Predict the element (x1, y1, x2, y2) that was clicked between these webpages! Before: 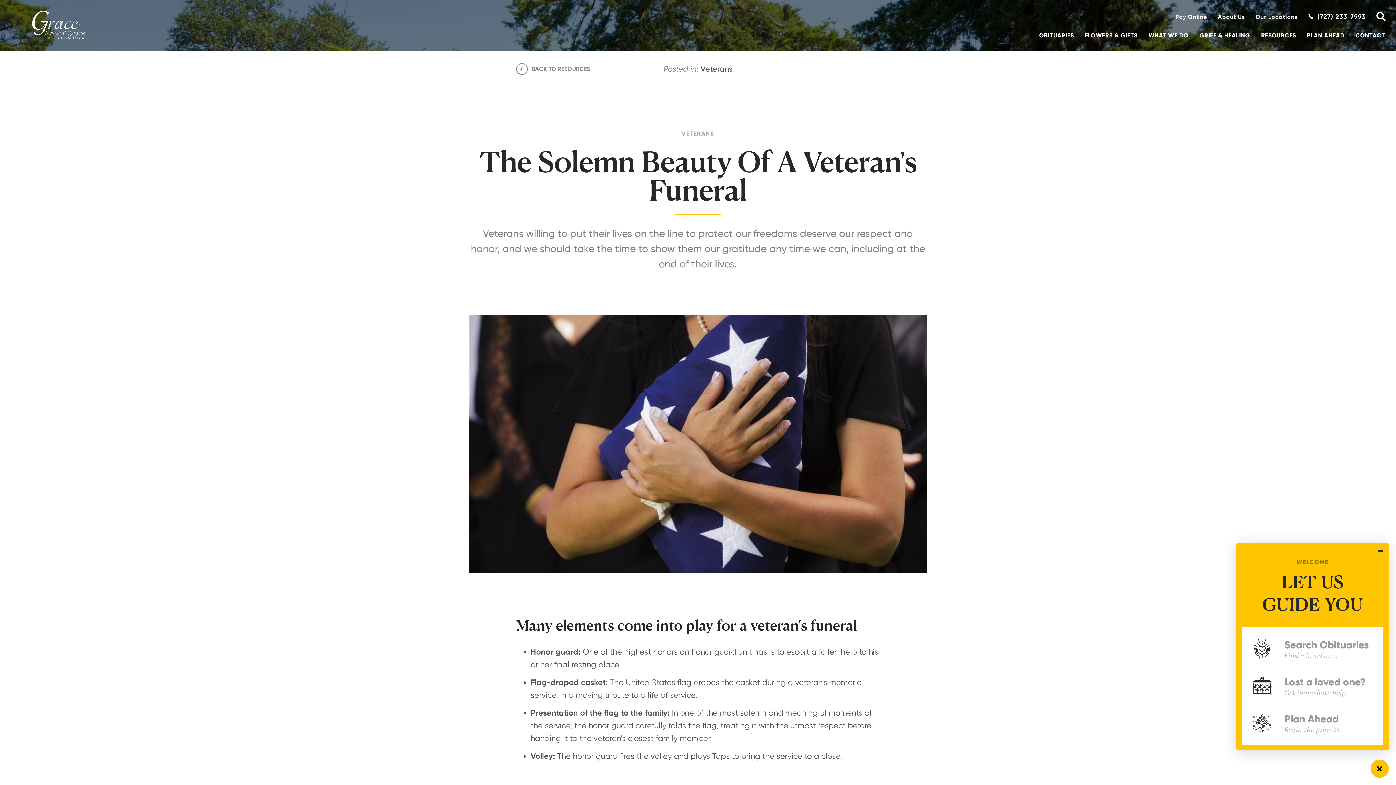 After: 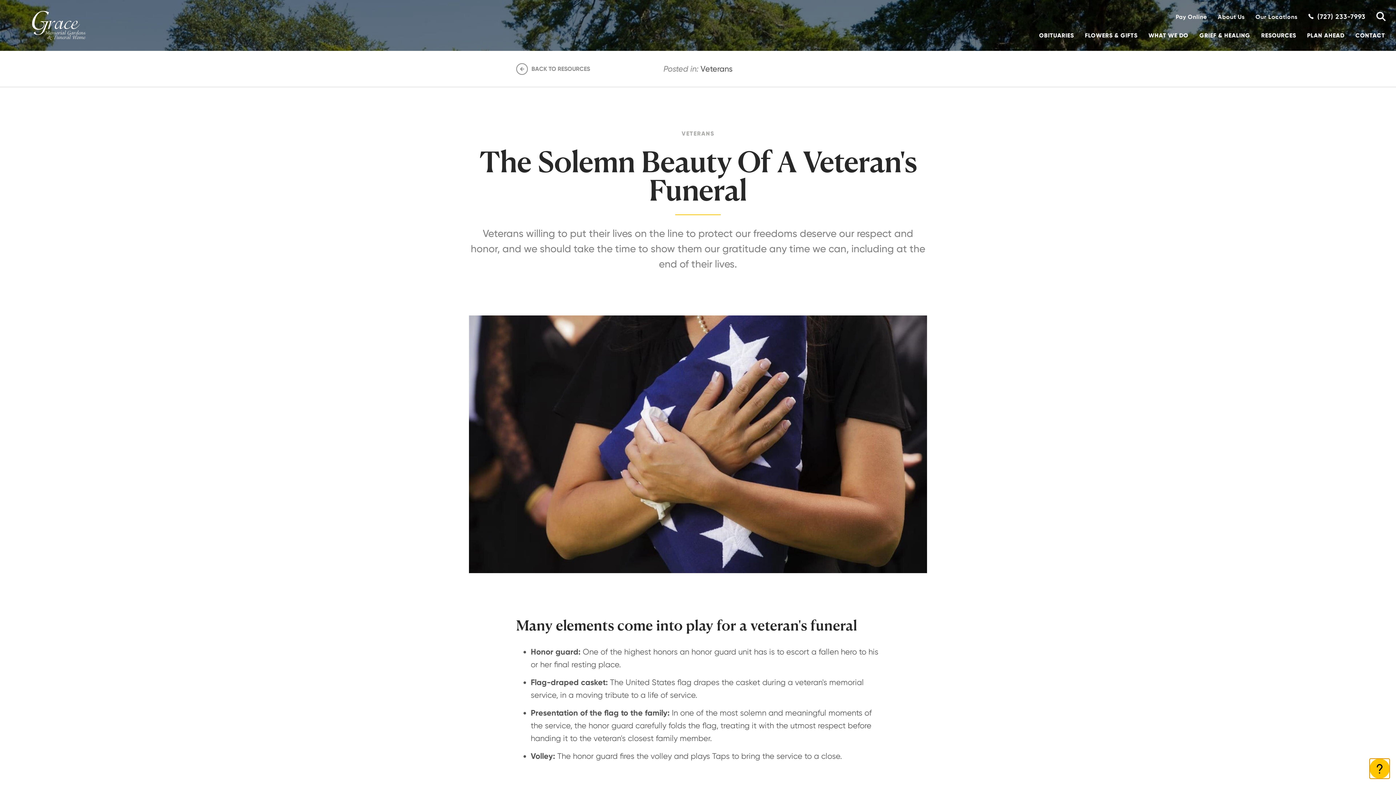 Action: bbox: (1370, 760, 1389, 778) label: Open Guided Navigation